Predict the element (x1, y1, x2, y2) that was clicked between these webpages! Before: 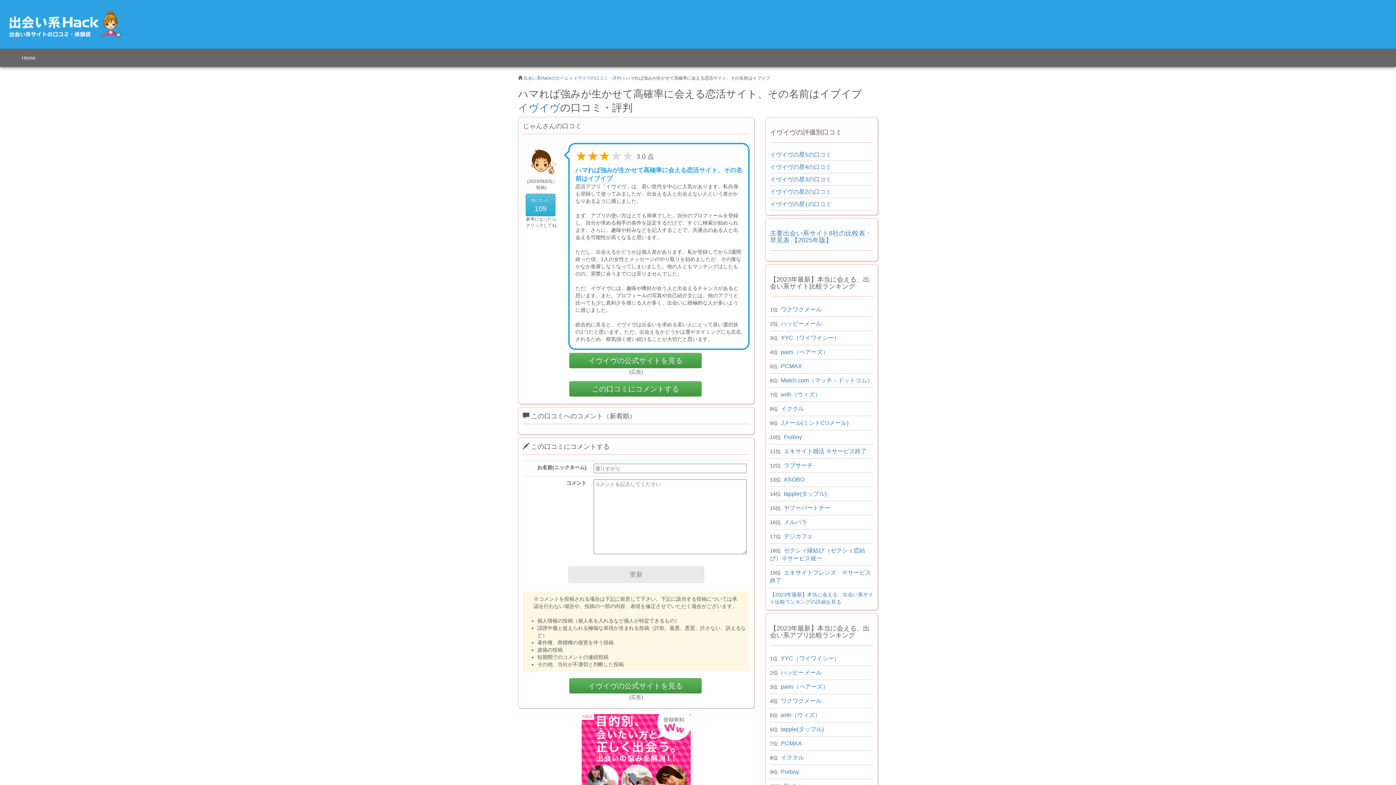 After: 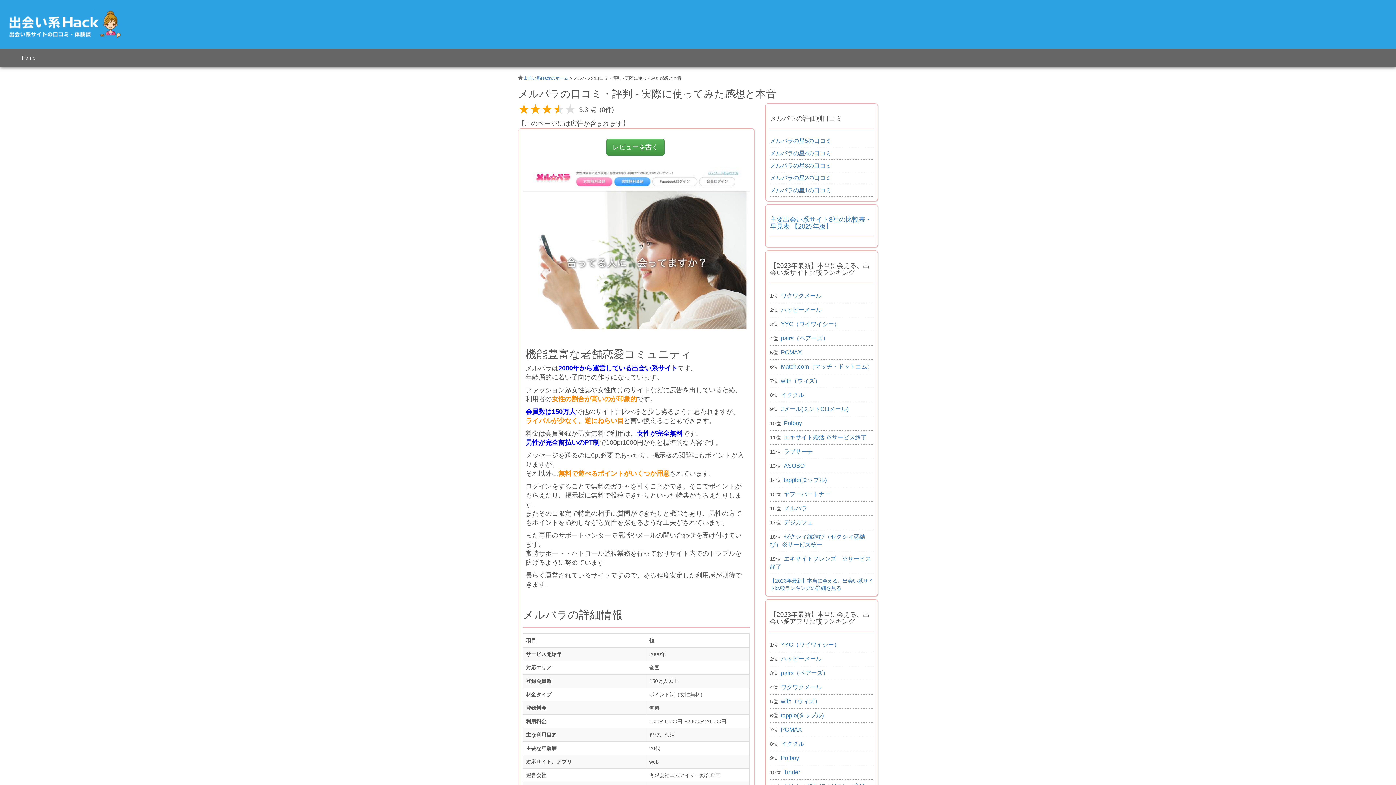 Action: label: メルパラ bbox: (784, 519, 807, 525)